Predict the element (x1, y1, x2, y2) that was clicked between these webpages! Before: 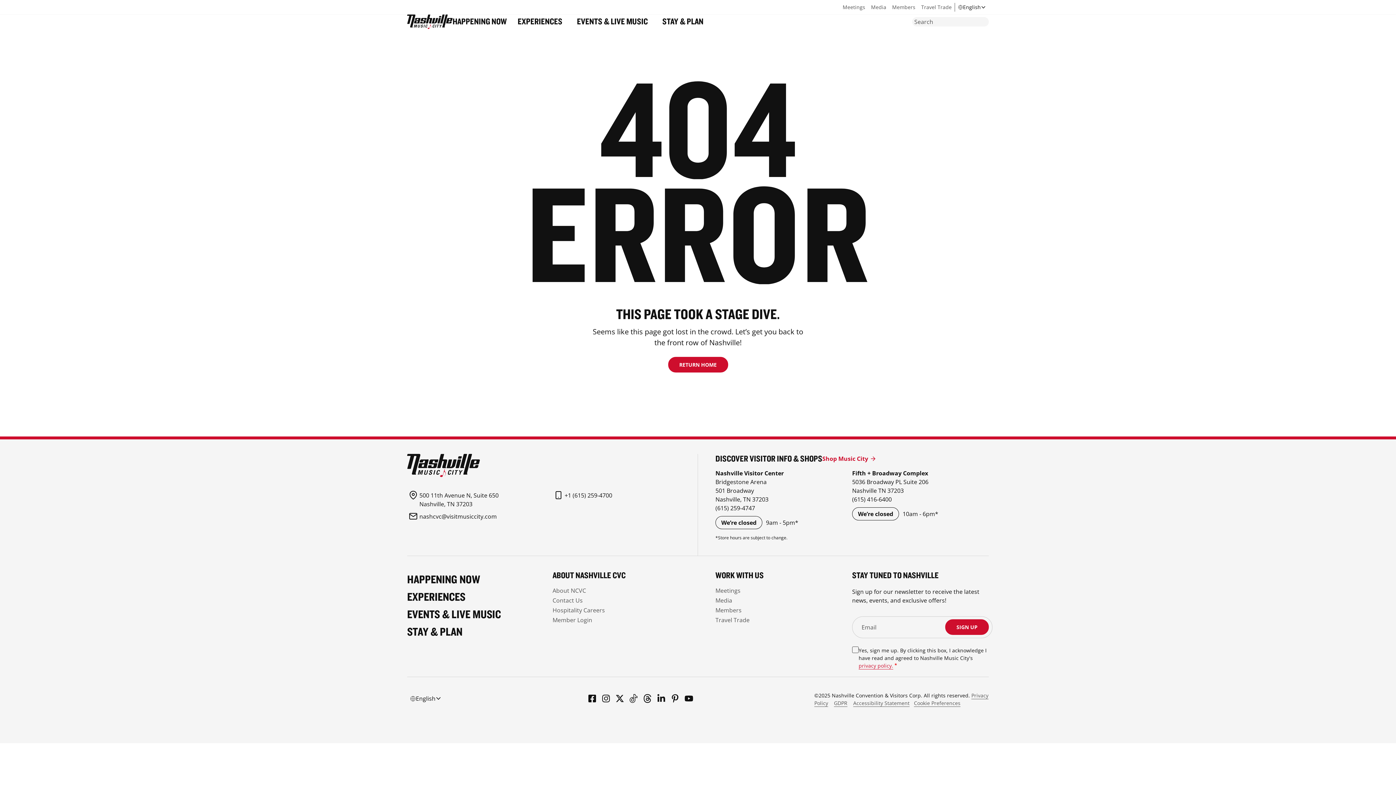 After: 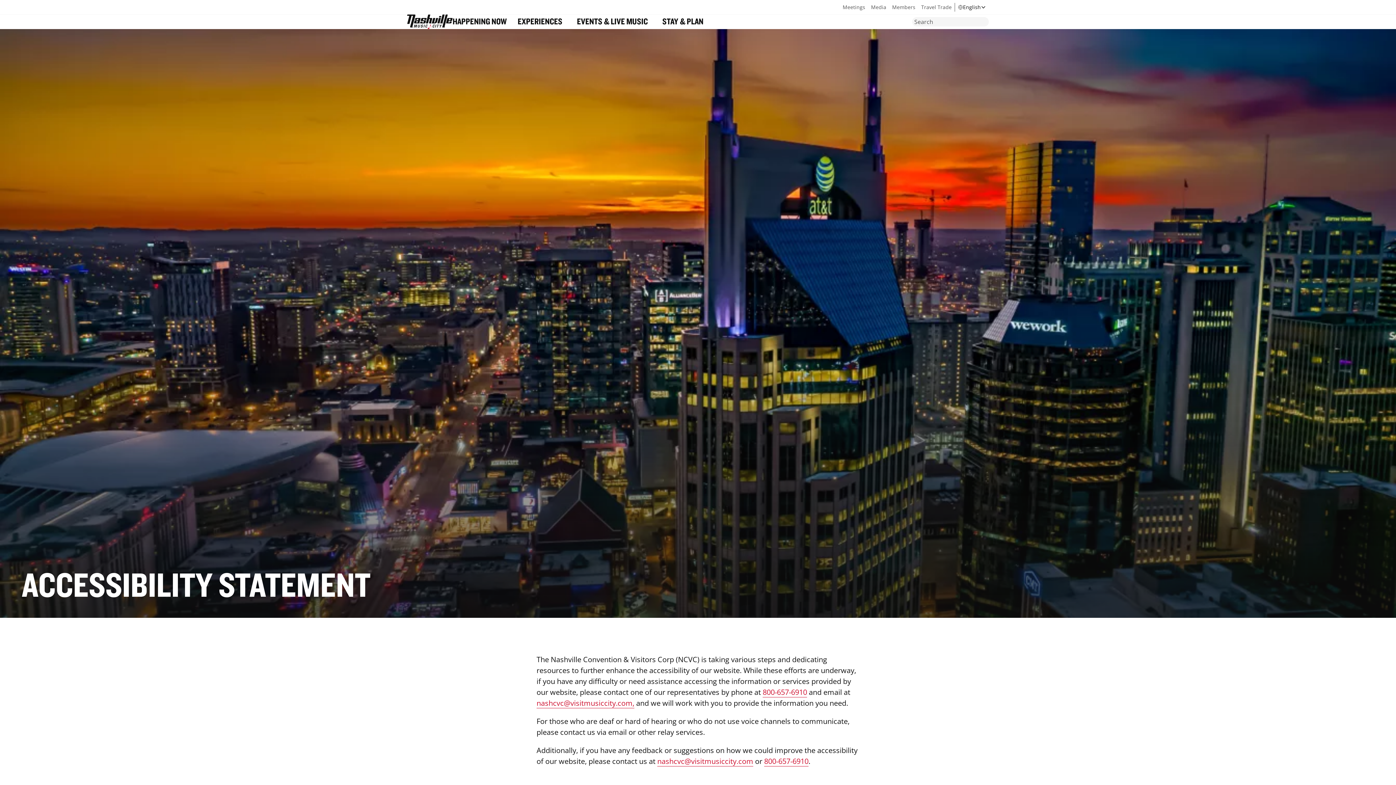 Action: label: Accessibility Statement bbox: (853, 700, 909, 707)